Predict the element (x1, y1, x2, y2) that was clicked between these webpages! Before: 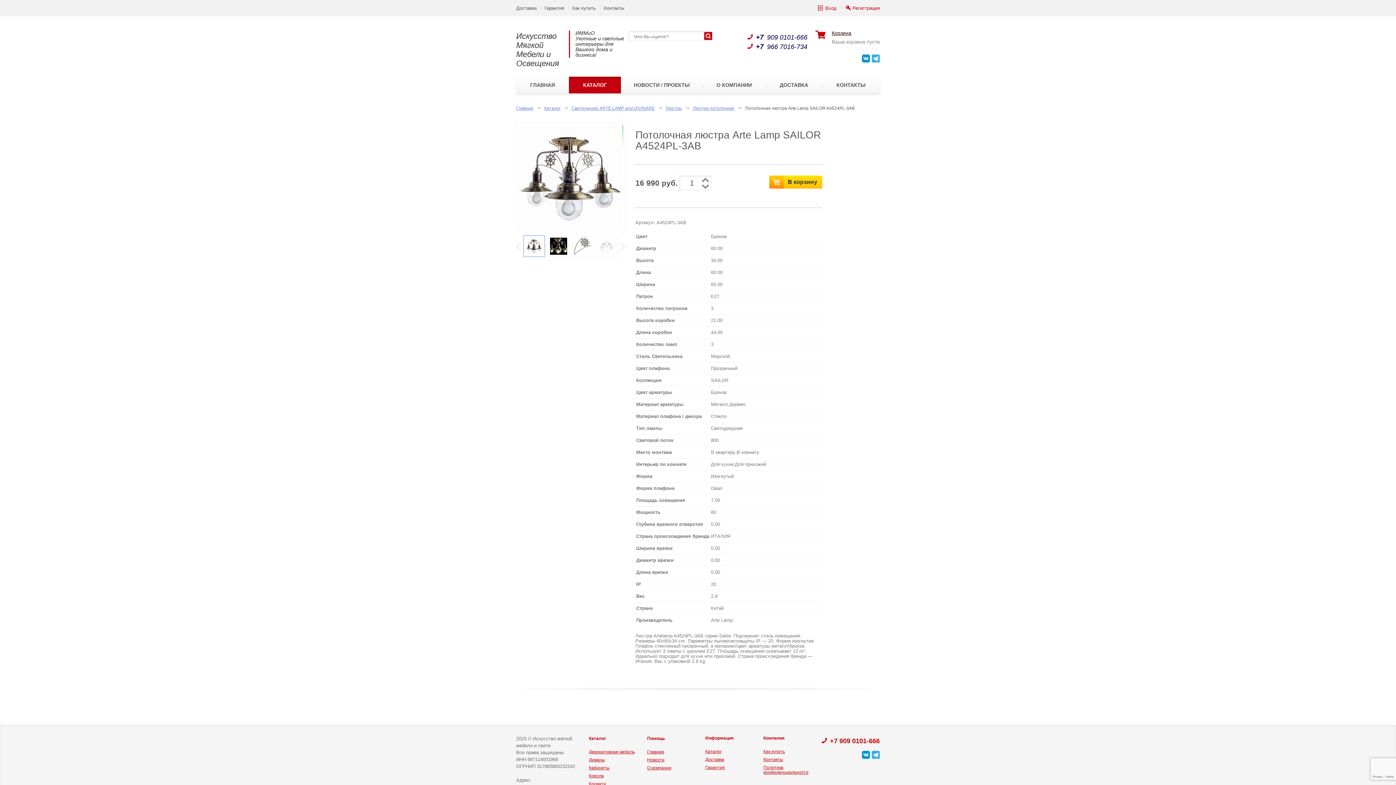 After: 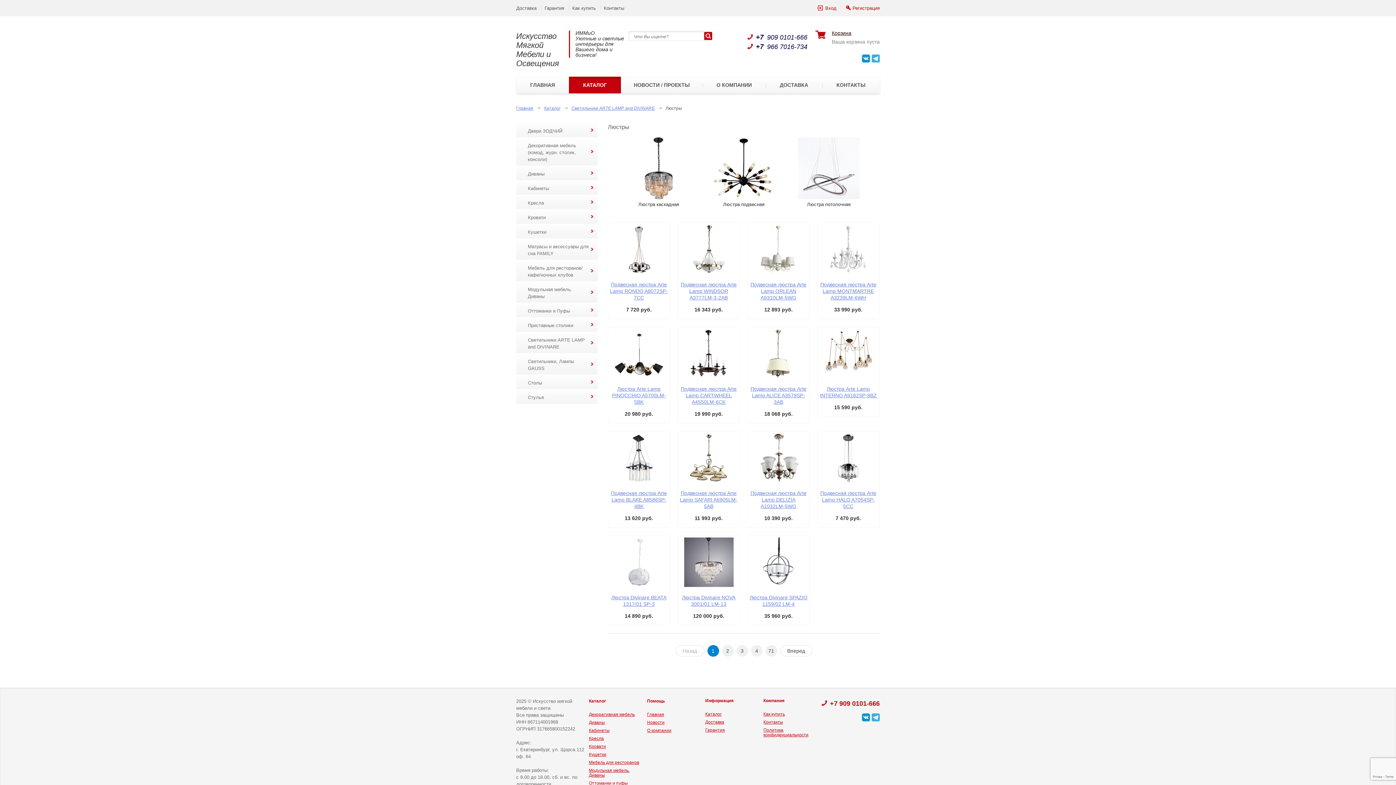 Action: label: Люстры bbox: (665, 105, 682, 110)